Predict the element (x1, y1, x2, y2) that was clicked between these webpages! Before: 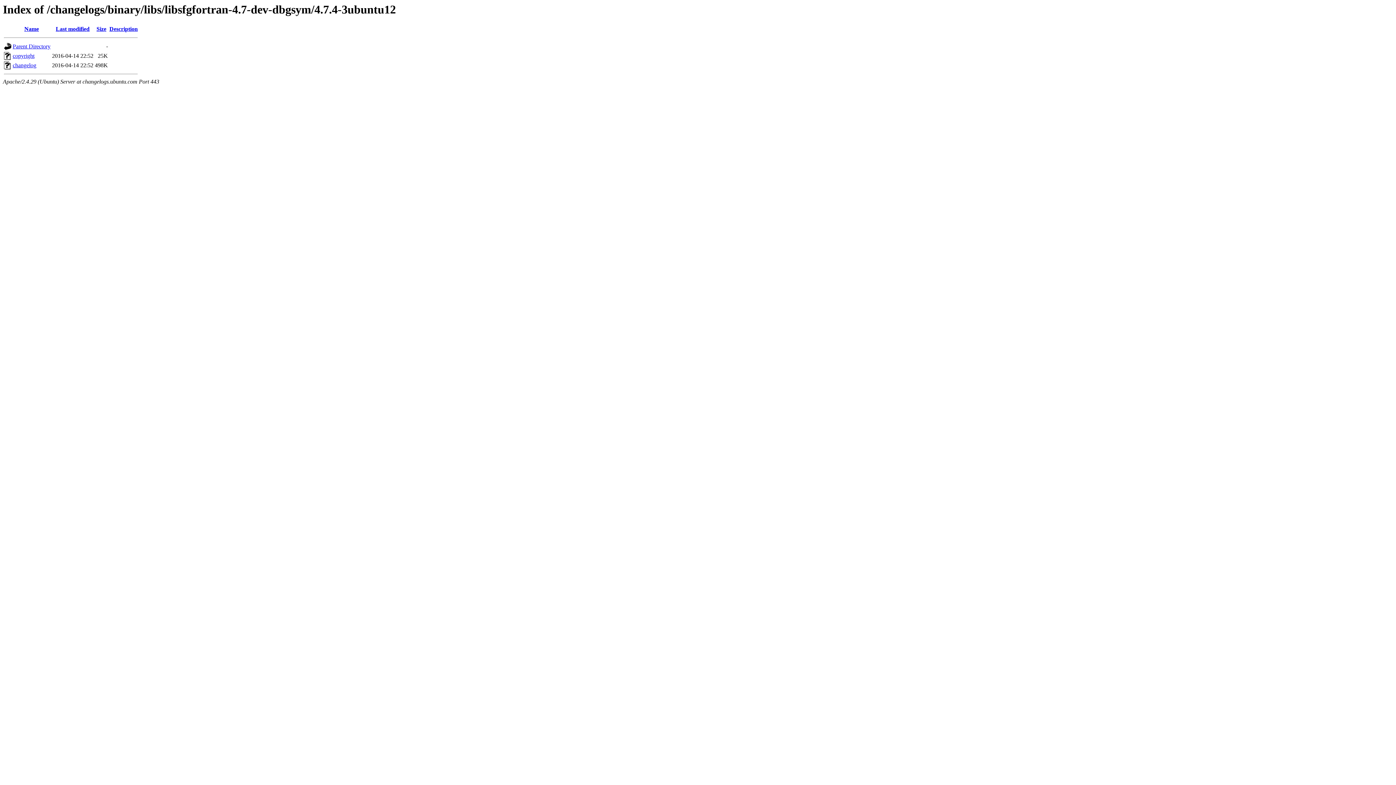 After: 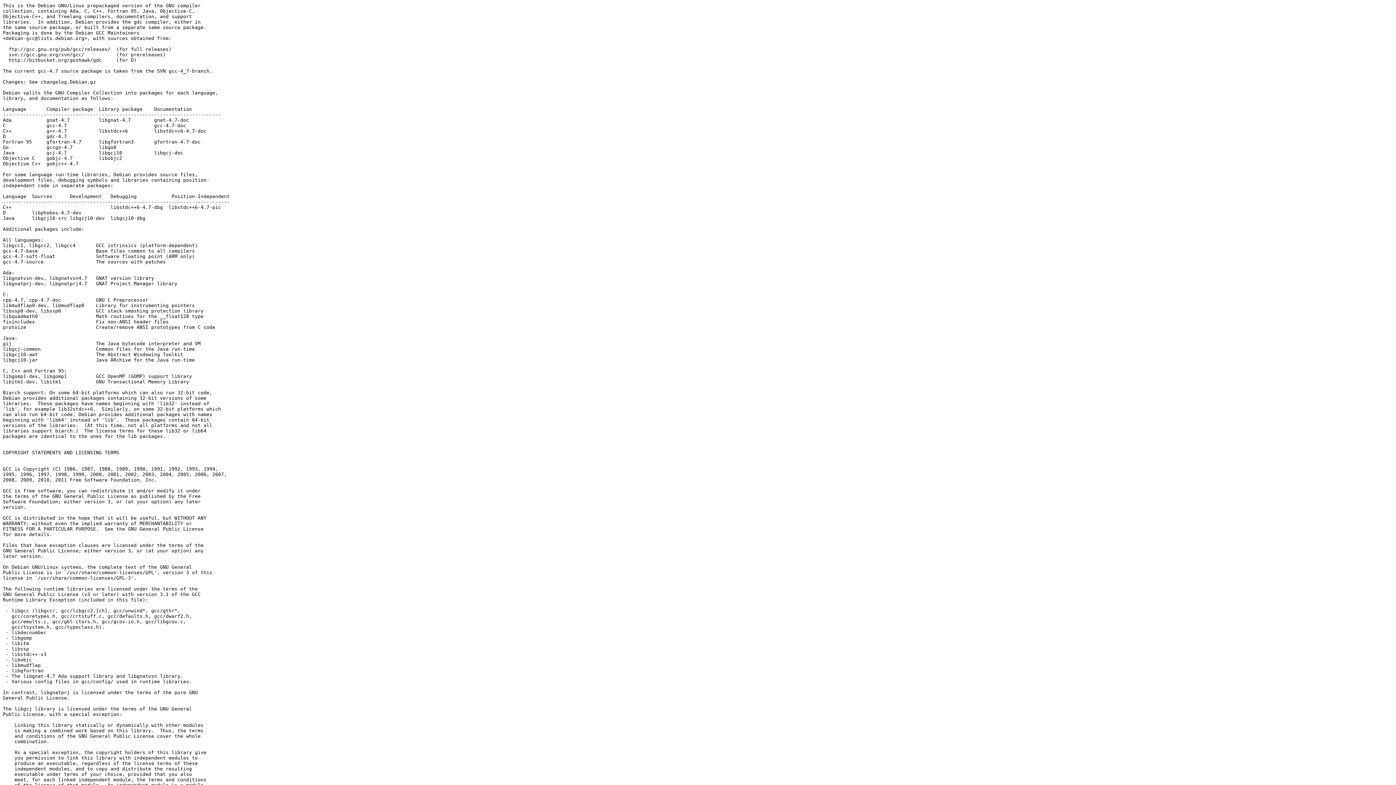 Action: bbox: (12, 52, 34, 59) label: copyright